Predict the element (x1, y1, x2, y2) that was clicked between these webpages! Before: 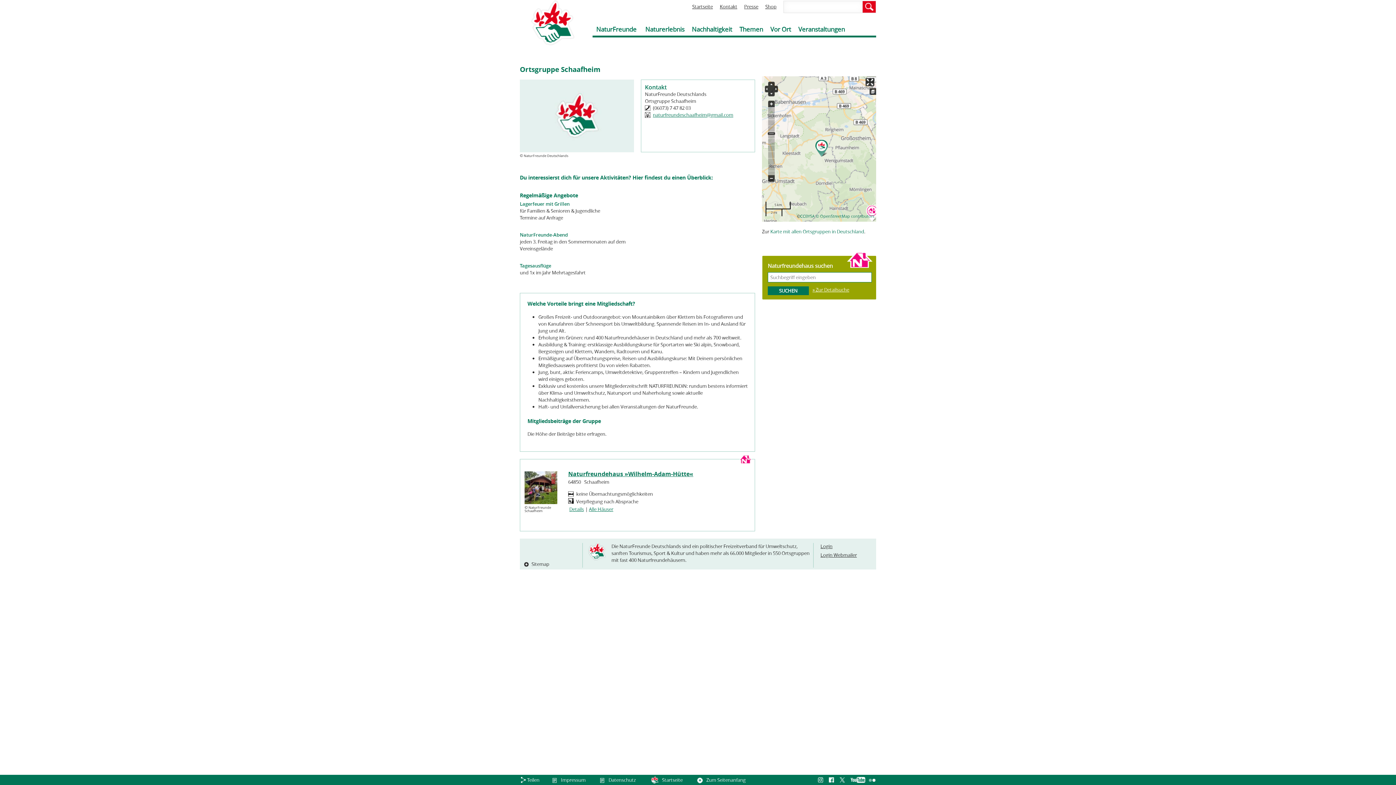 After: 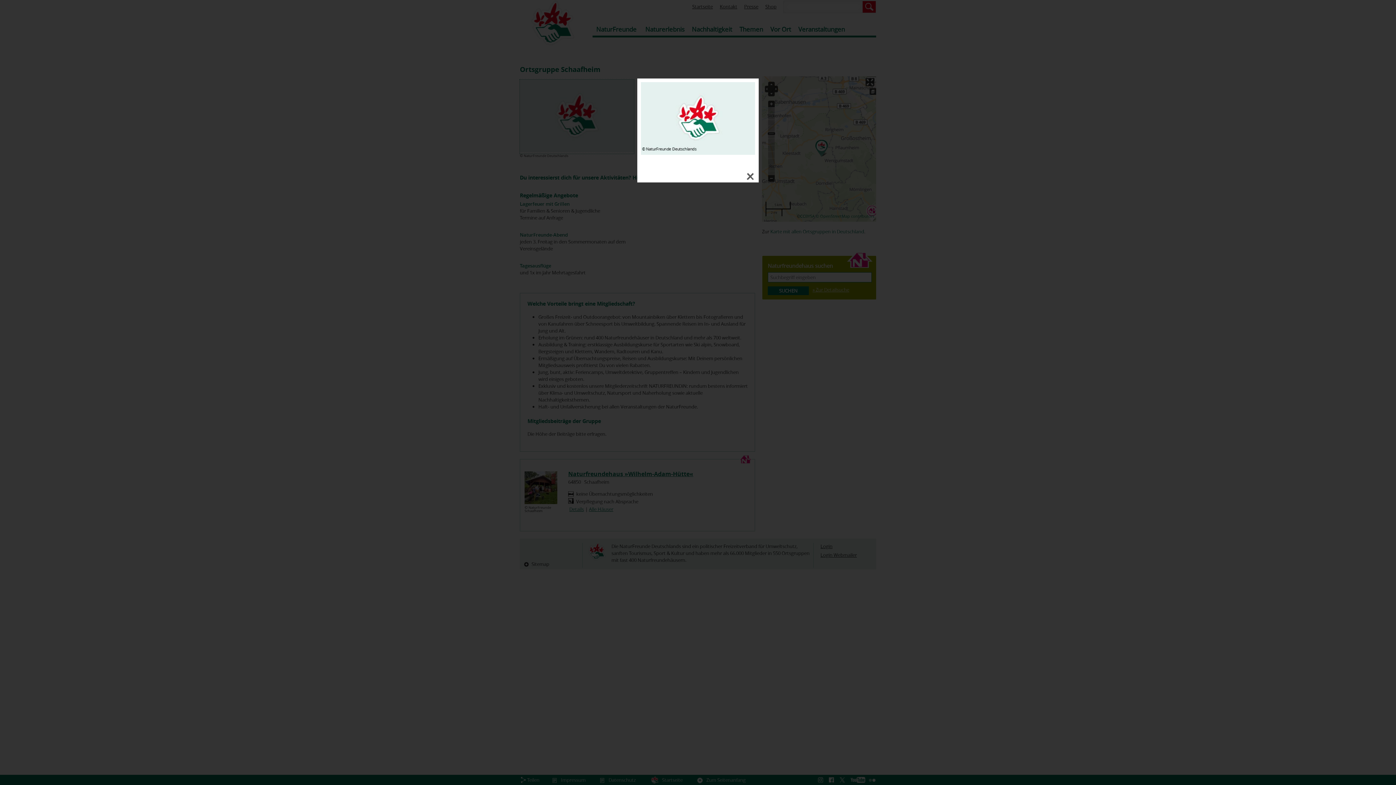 Action: bbox: (520, 147, 634, 153)